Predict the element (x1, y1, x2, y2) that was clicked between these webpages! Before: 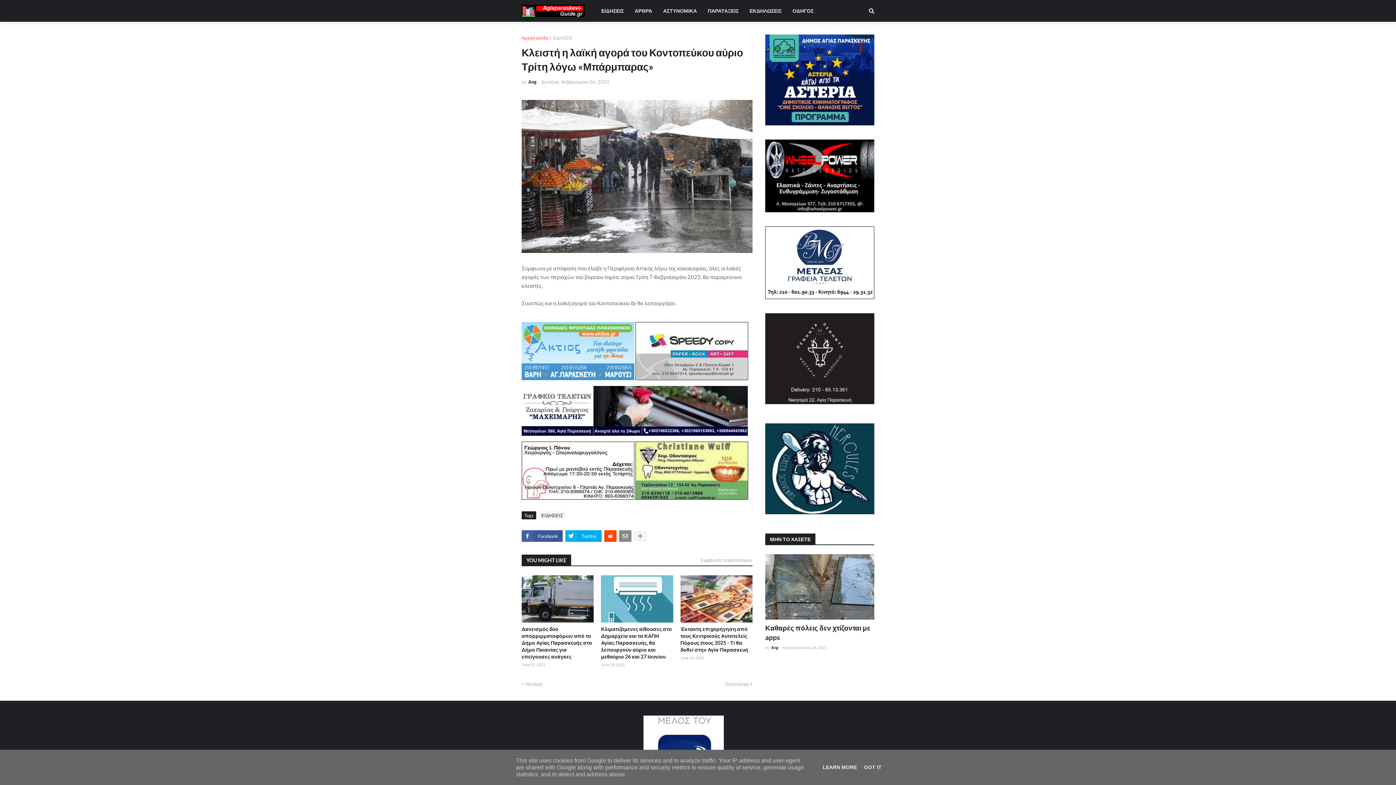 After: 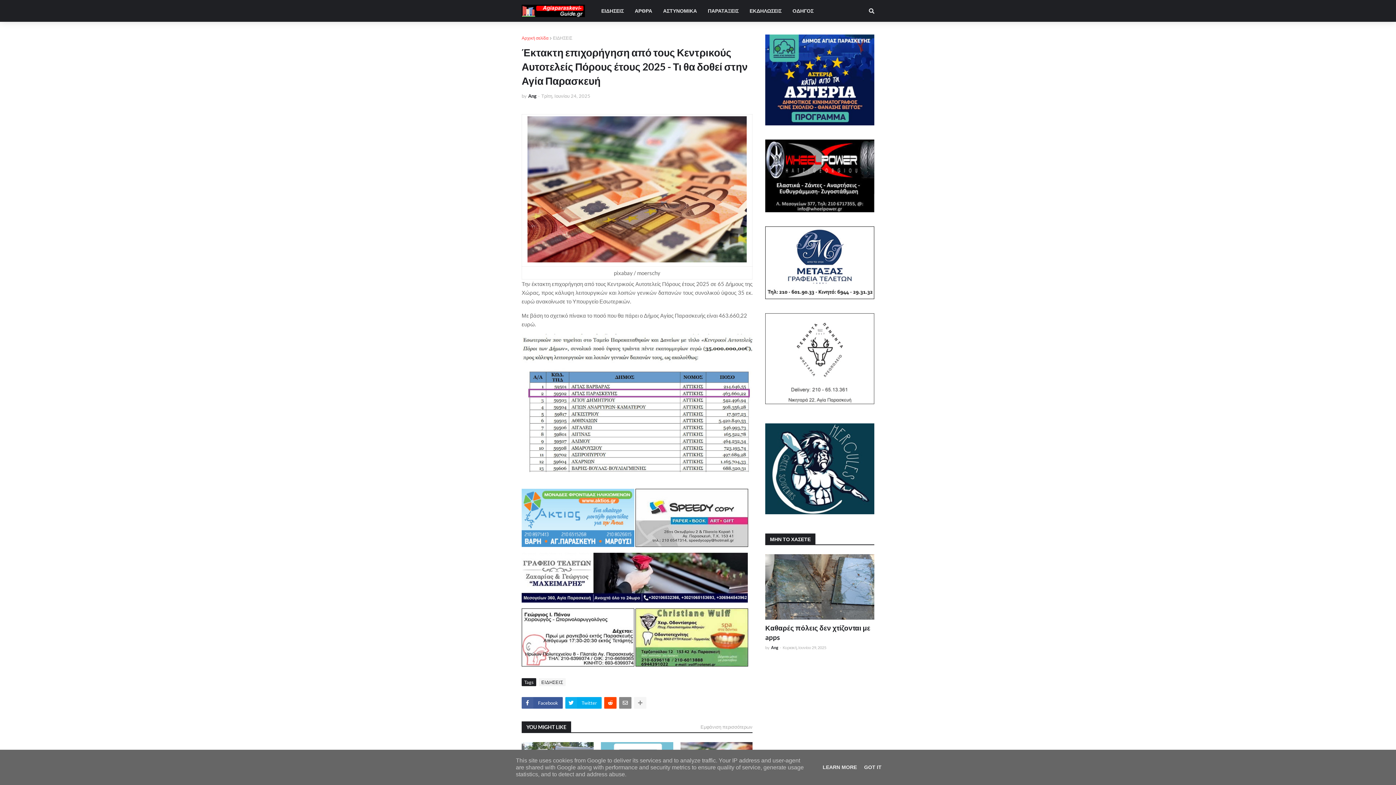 Action: bbox: (680, 625, 752, 653) label: Έκτακτη επιχορήγηση από τους Κεντρικούς Αυτοτελείς Πόρους έτους 2025 - Τι θα δοθεί στην Αγία Παρασκευή